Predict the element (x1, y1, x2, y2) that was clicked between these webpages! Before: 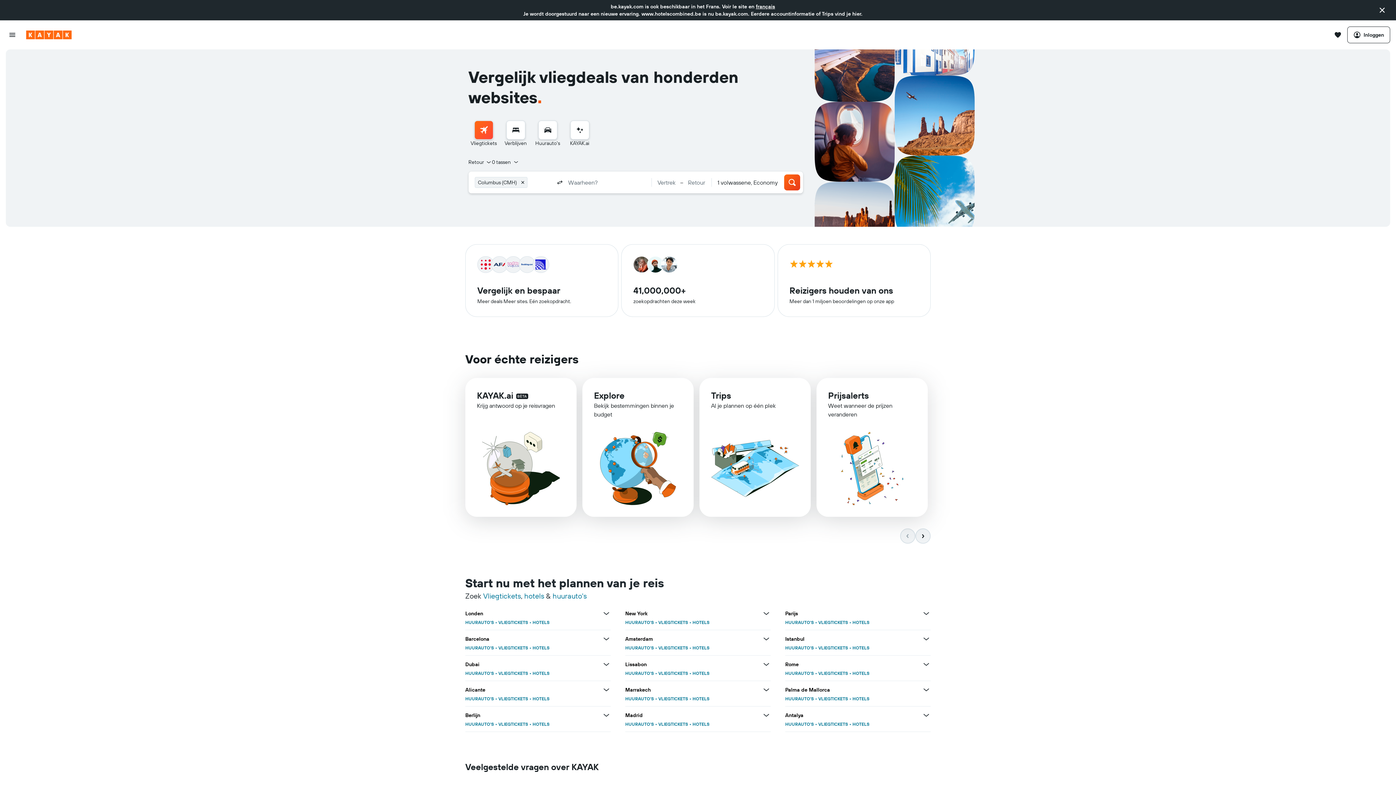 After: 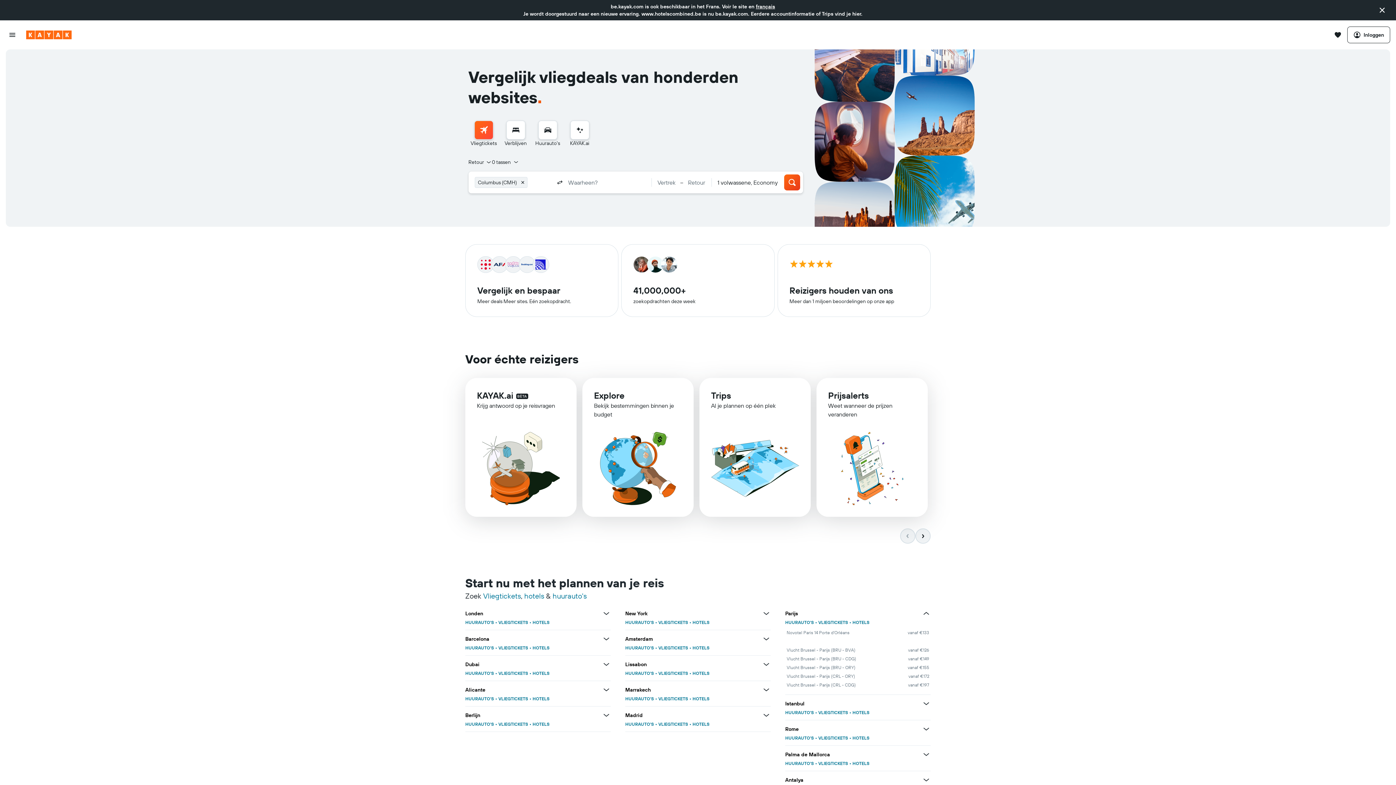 Action: label: Bekijk meer deals voor Parijs bbox: (922, 362, 930, 370)